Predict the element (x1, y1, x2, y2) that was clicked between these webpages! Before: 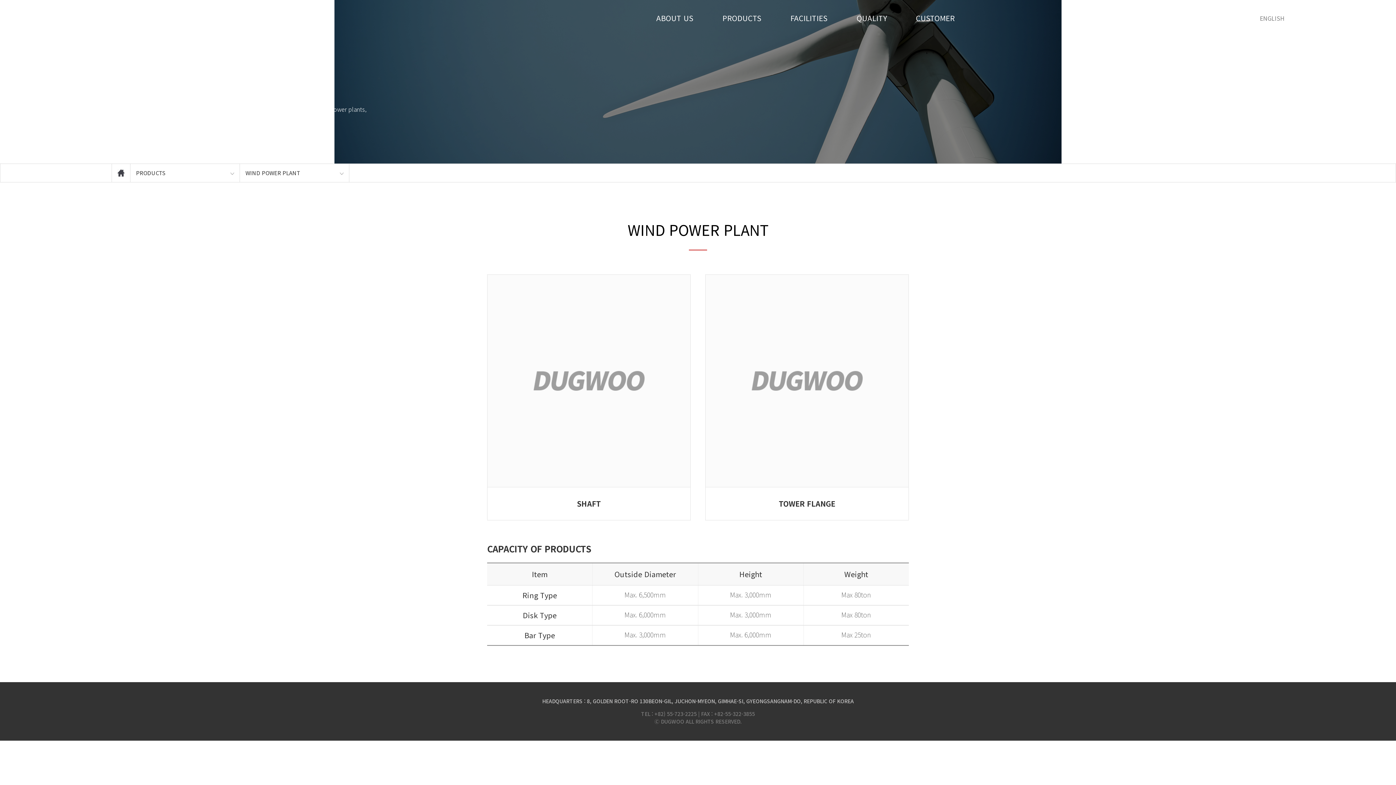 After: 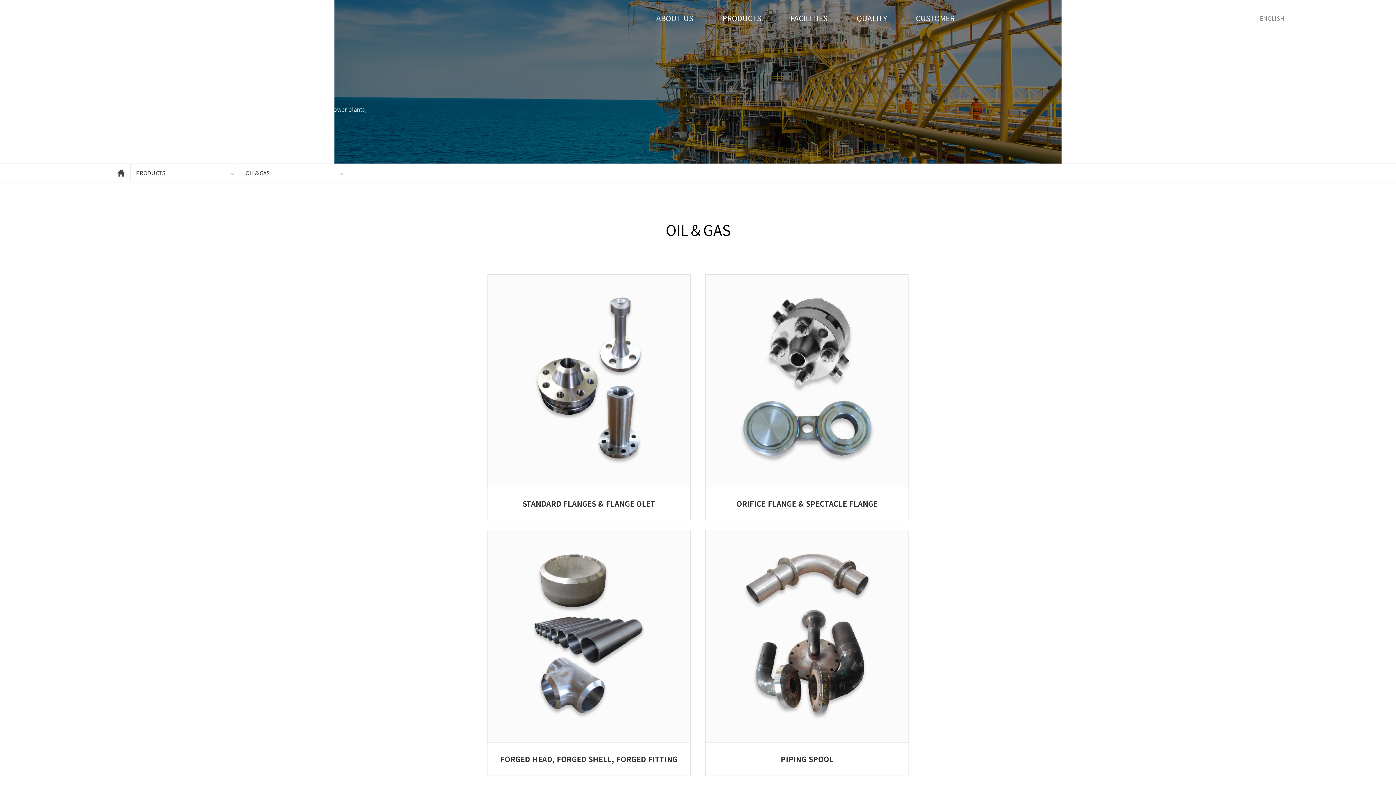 Action: label: PRODUCTS bbox: (722, 12, 761, 23)